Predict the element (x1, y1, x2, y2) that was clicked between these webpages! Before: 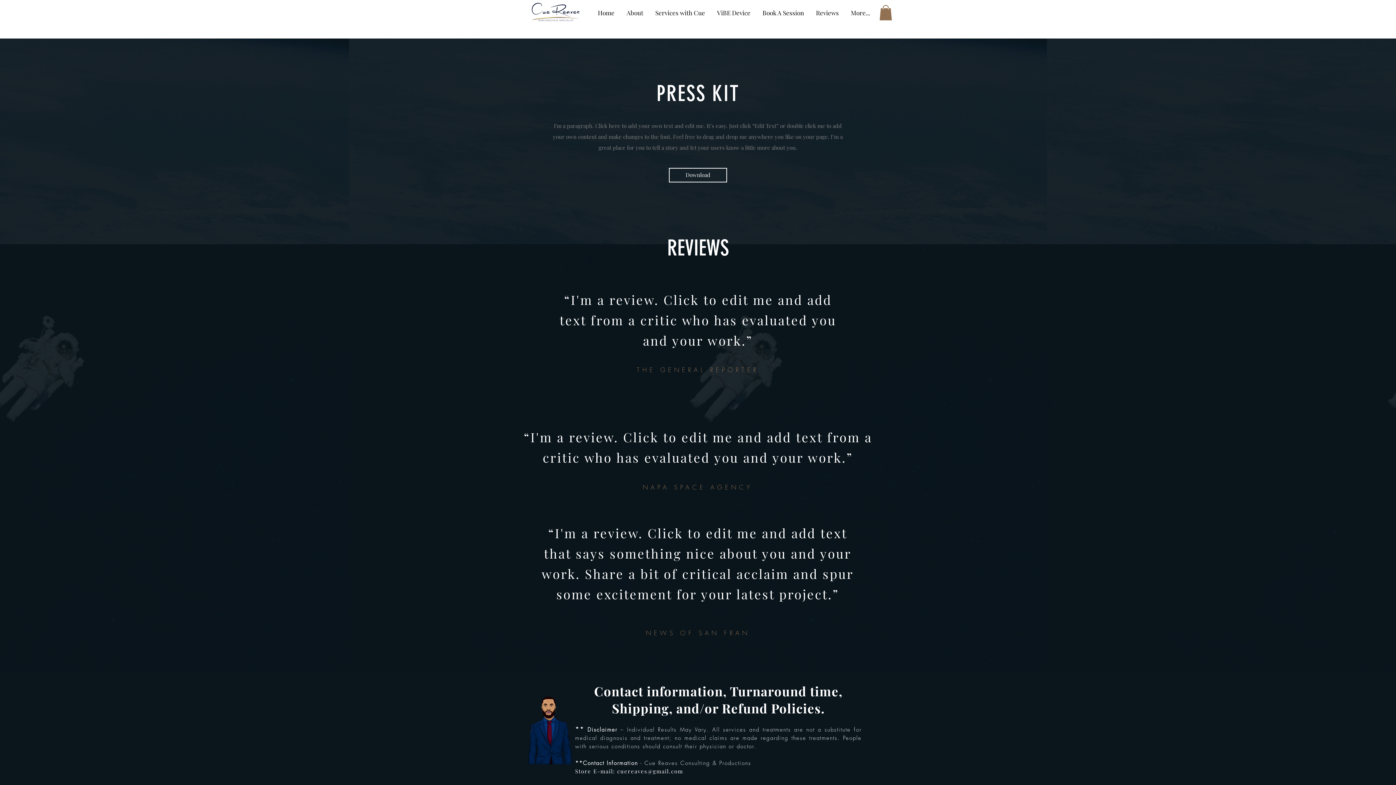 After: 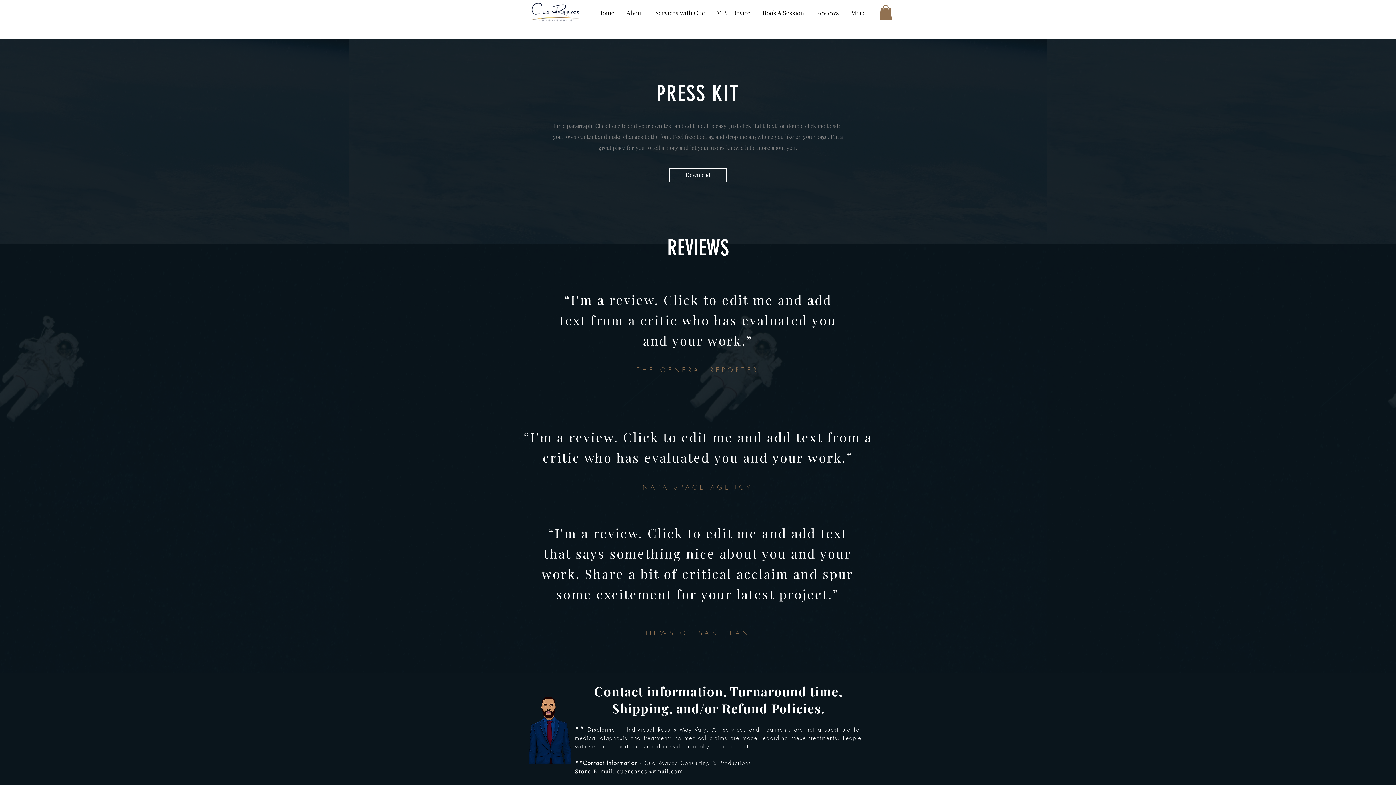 Action: label: NAPA SPACE AGENCY bbox: (642, 483, 753, 491)